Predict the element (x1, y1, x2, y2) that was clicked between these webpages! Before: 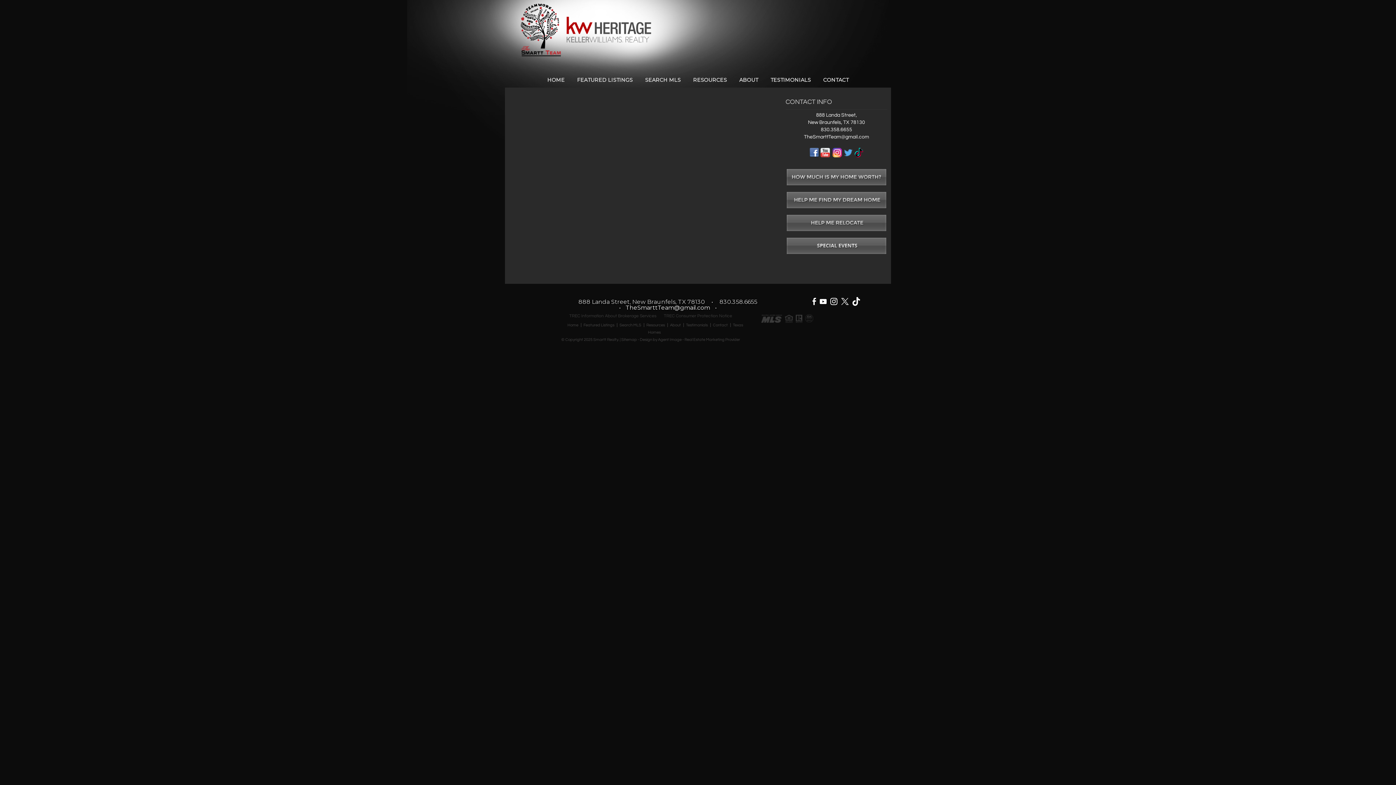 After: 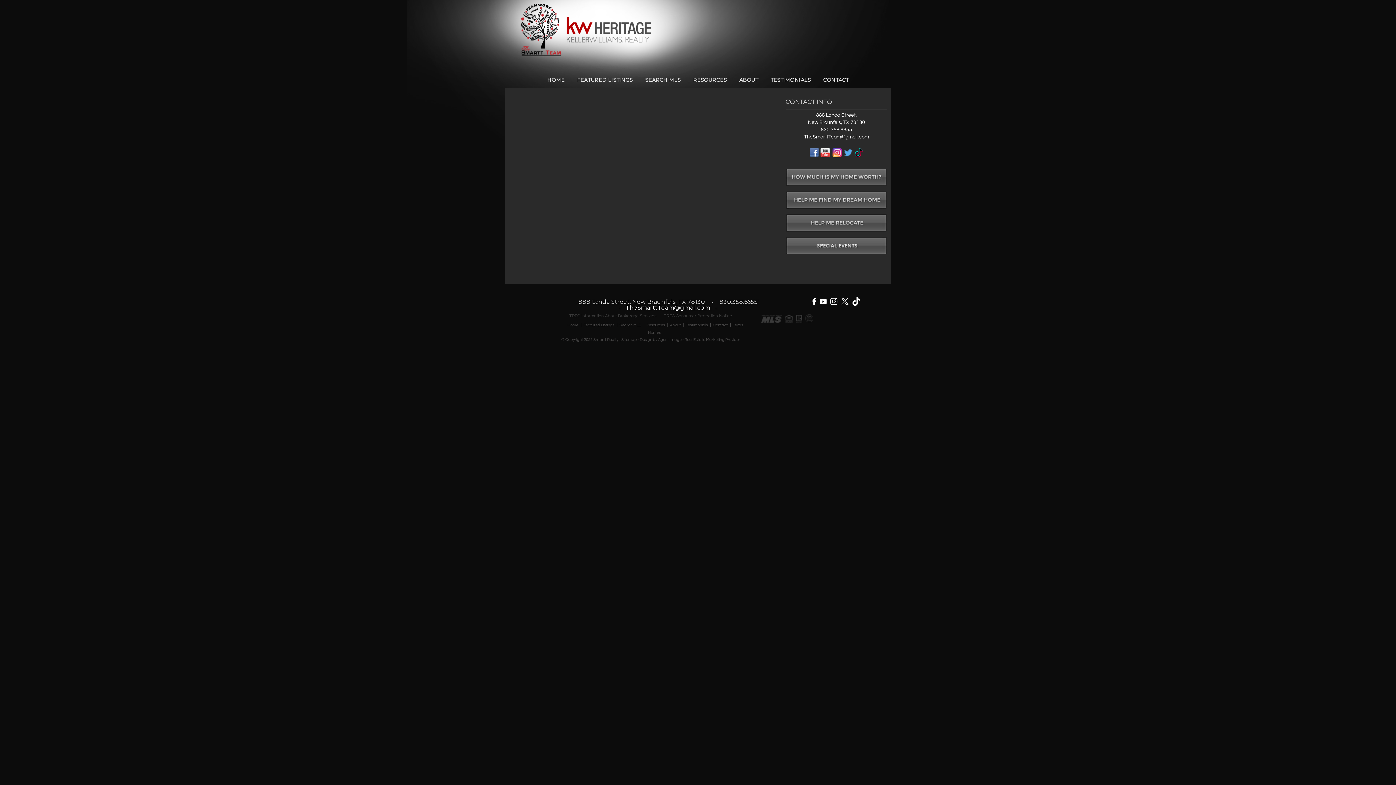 Action: bbox: (852, 301, 860, 306)